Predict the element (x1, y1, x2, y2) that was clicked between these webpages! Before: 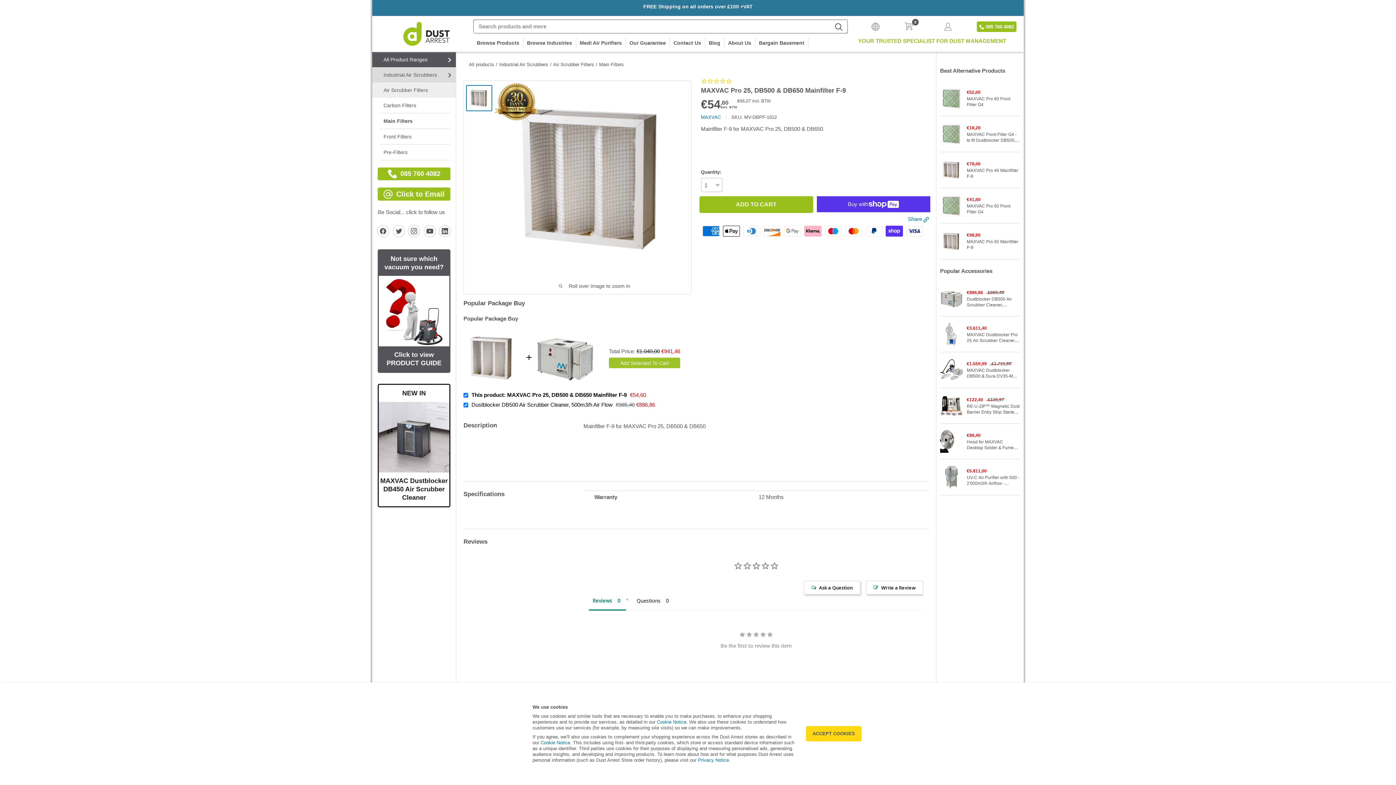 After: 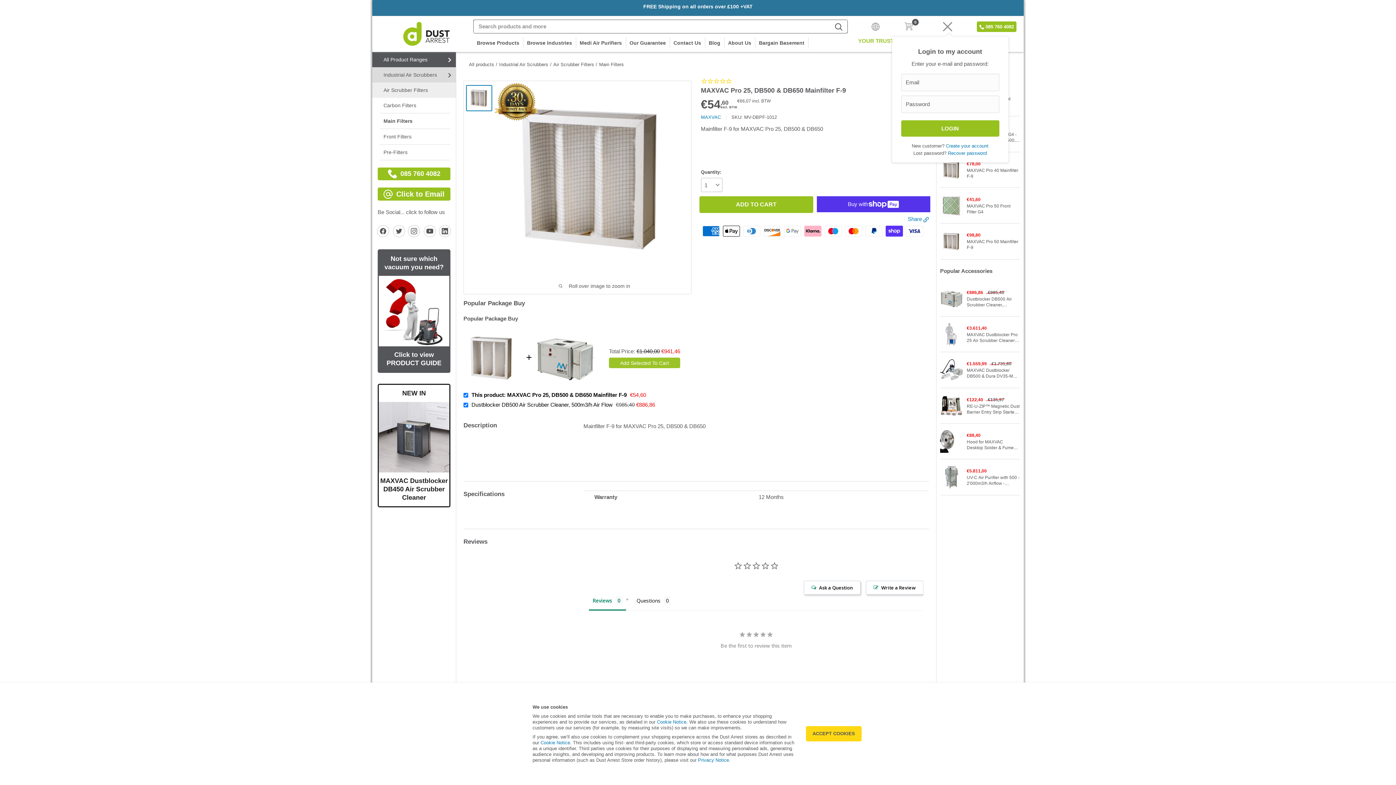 Action: label: My account bbox: (943, 21, 952, 31)